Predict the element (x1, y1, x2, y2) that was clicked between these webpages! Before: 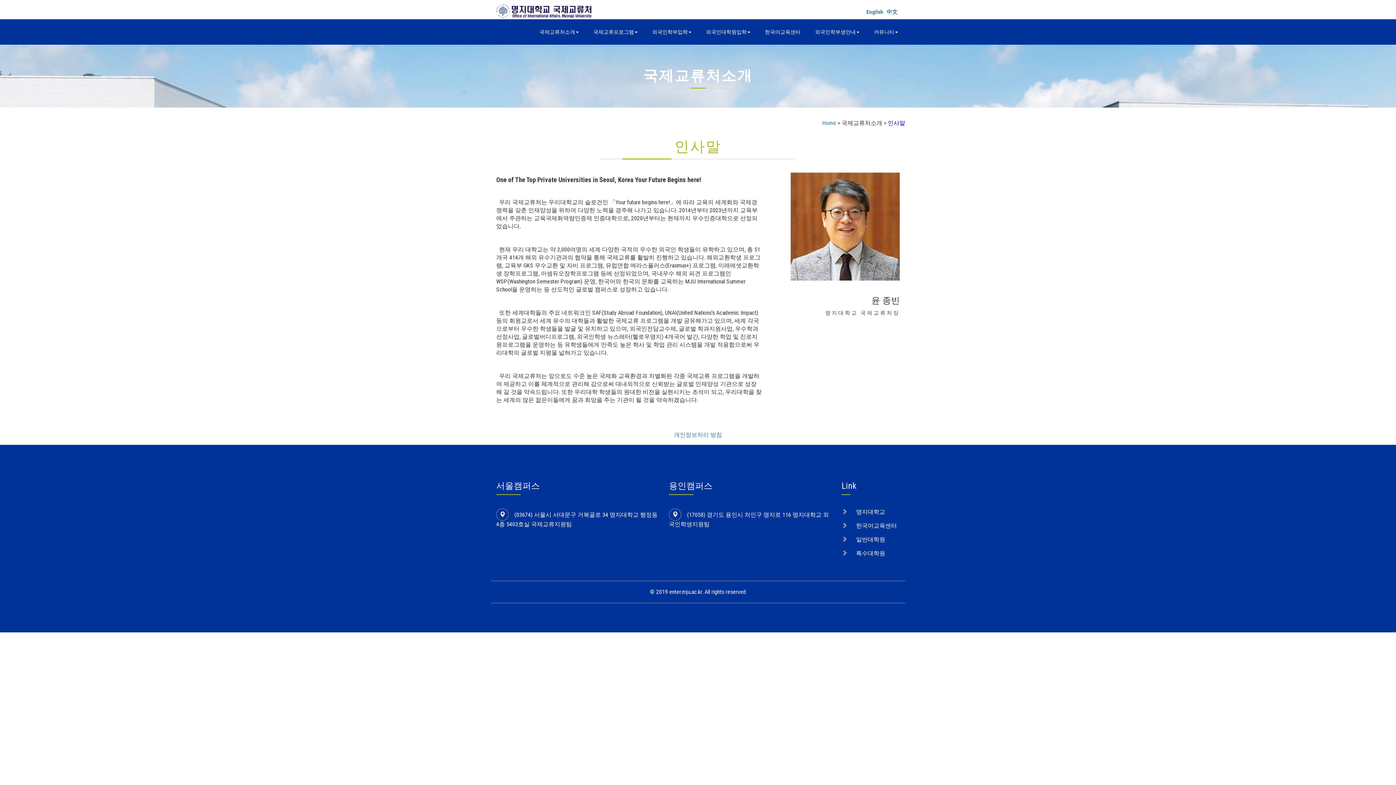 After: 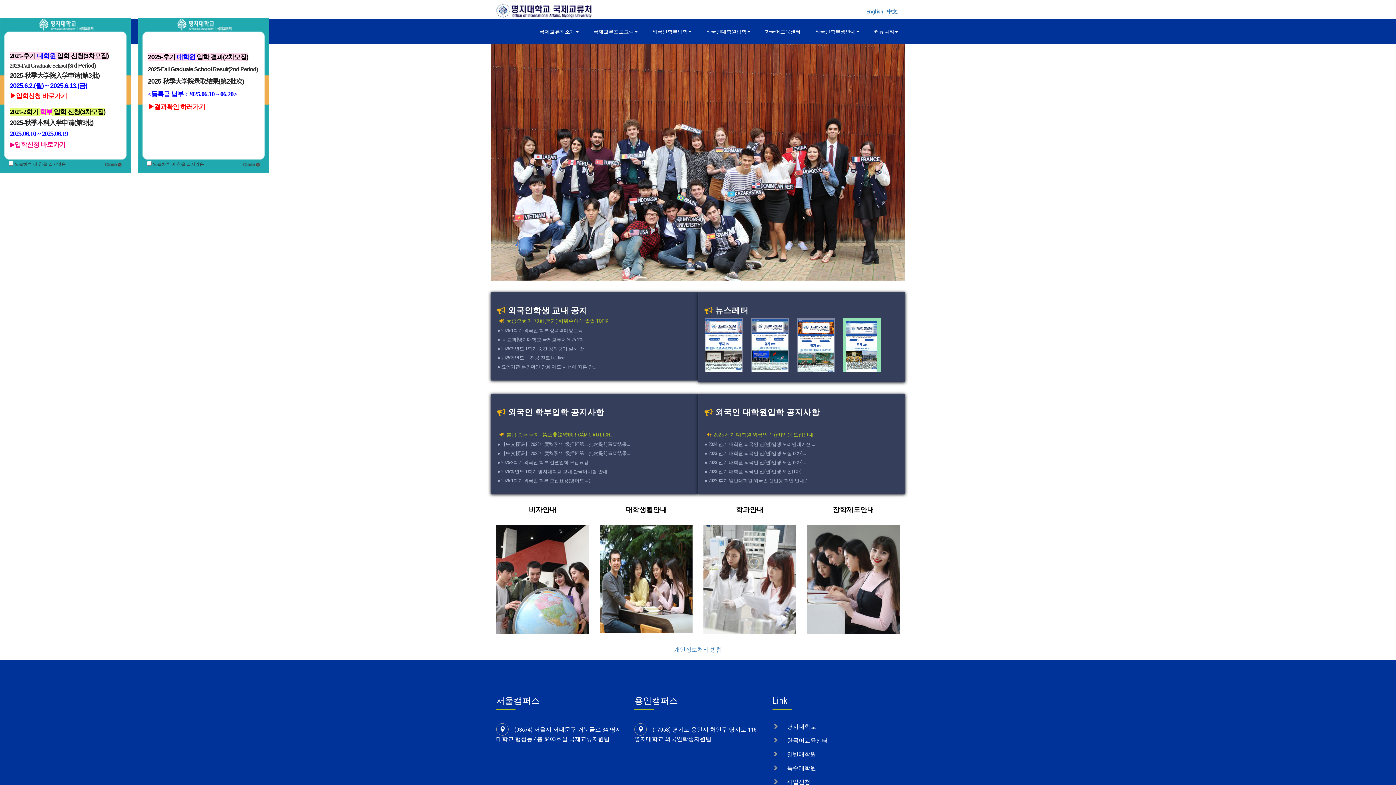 Action: bbox: (496, 7, 593, 14)